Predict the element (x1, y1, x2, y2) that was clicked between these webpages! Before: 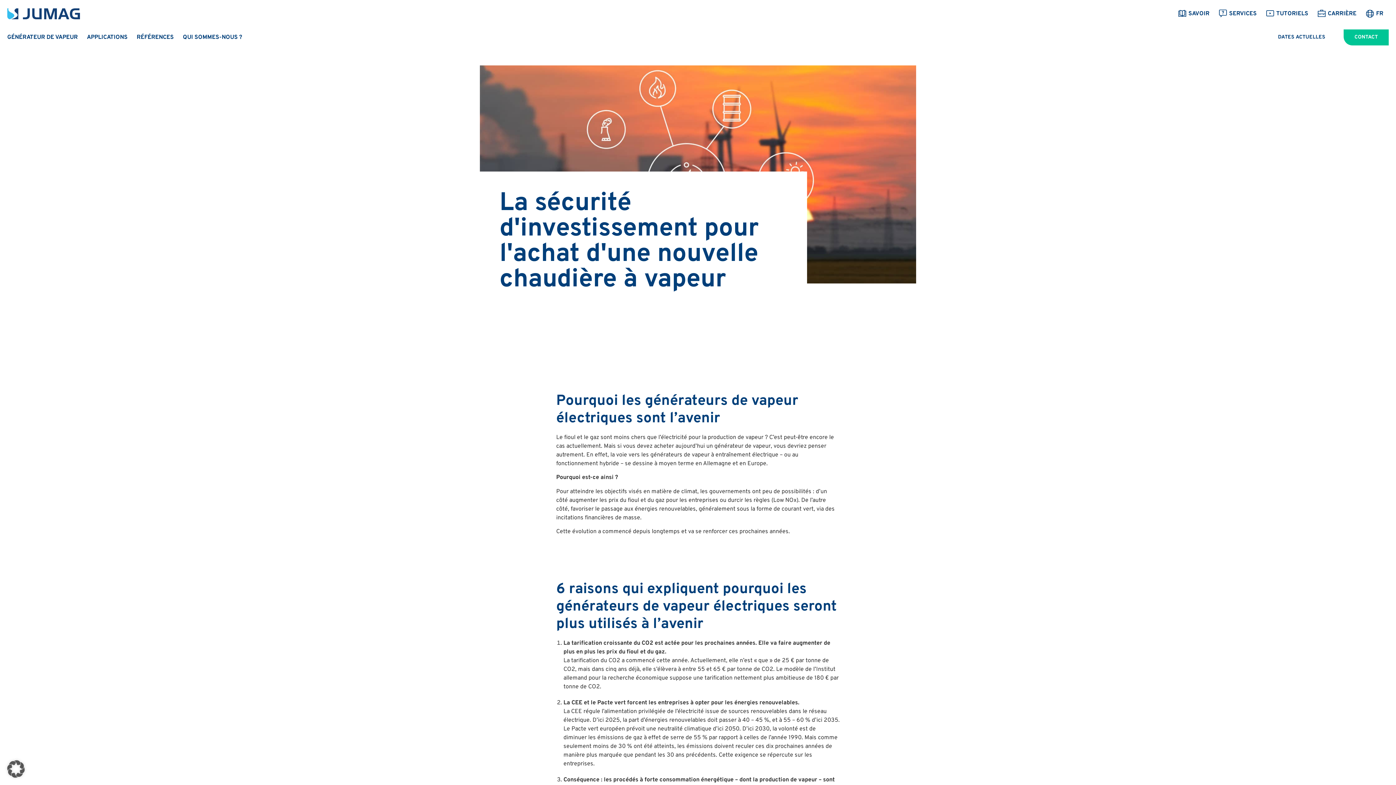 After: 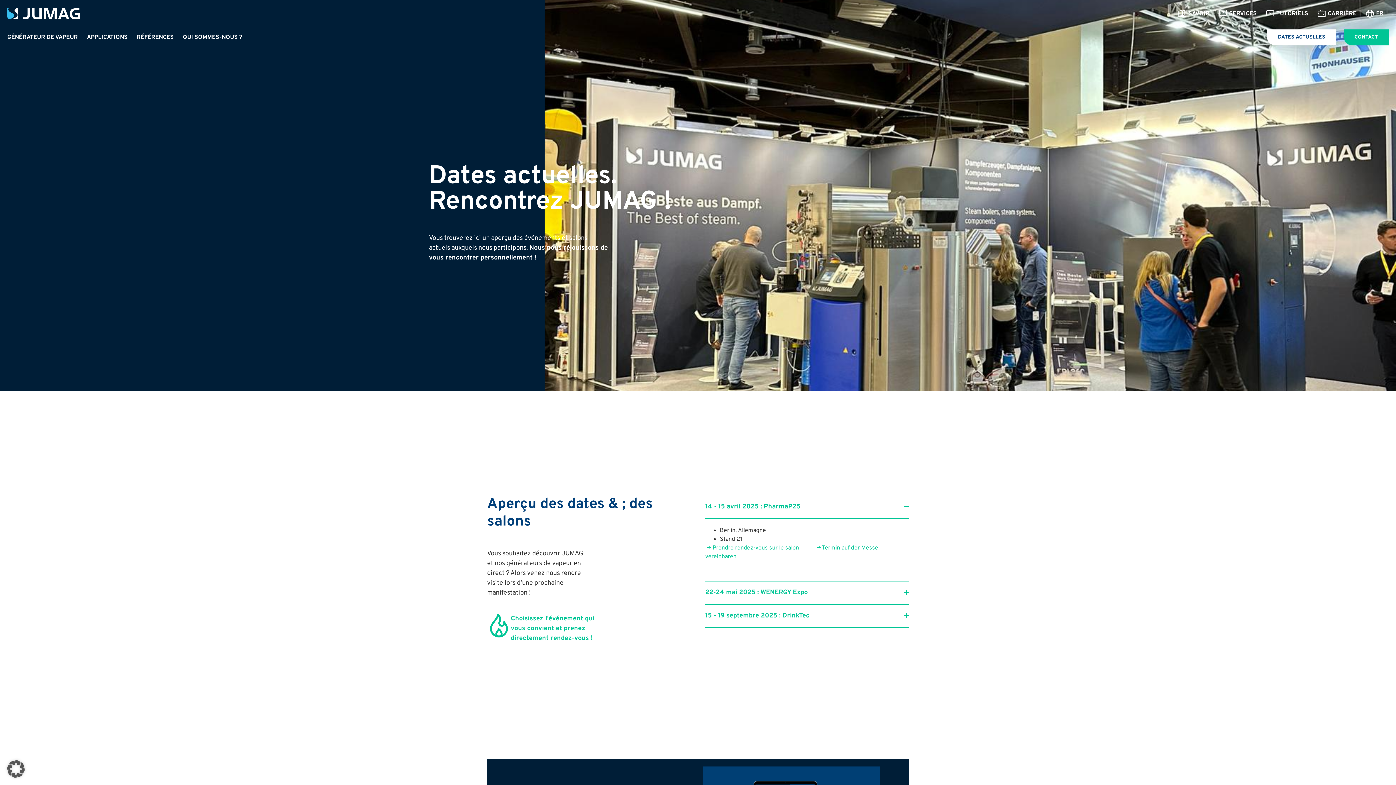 Action: label: DATES ACTUELLES bbox: (1267, 29, 1336, 45)